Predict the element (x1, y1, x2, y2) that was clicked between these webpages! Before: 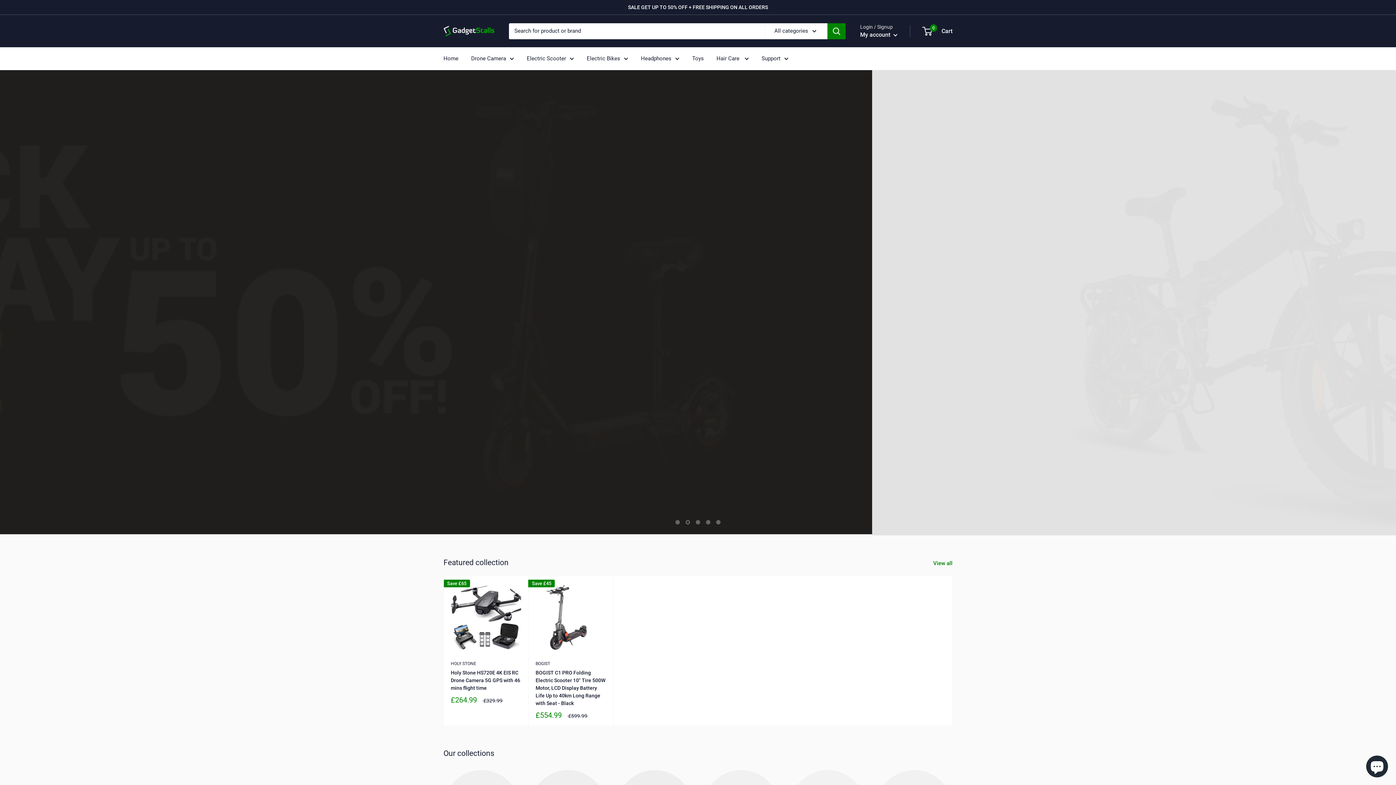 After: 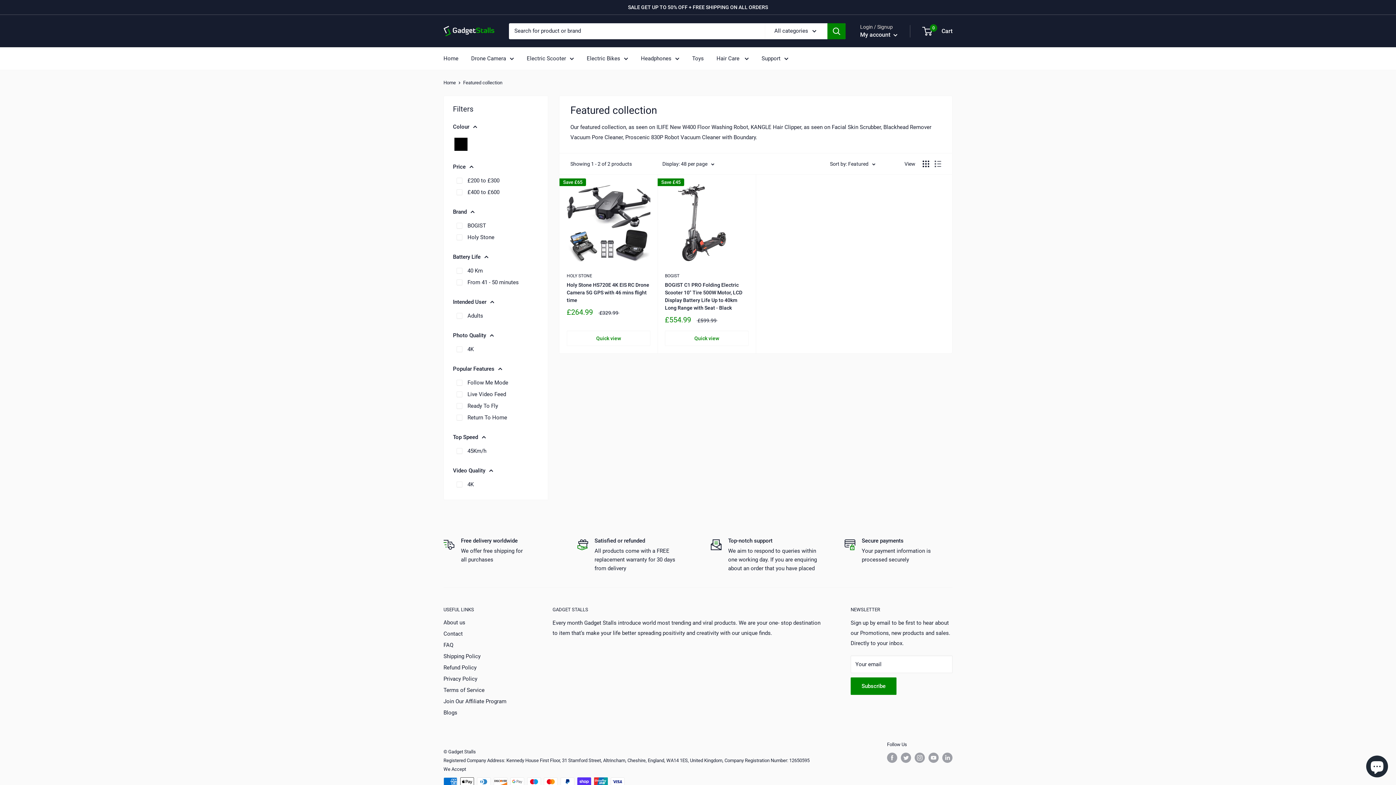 Action: bbox: (933, 557, 962, 567) label: View all 